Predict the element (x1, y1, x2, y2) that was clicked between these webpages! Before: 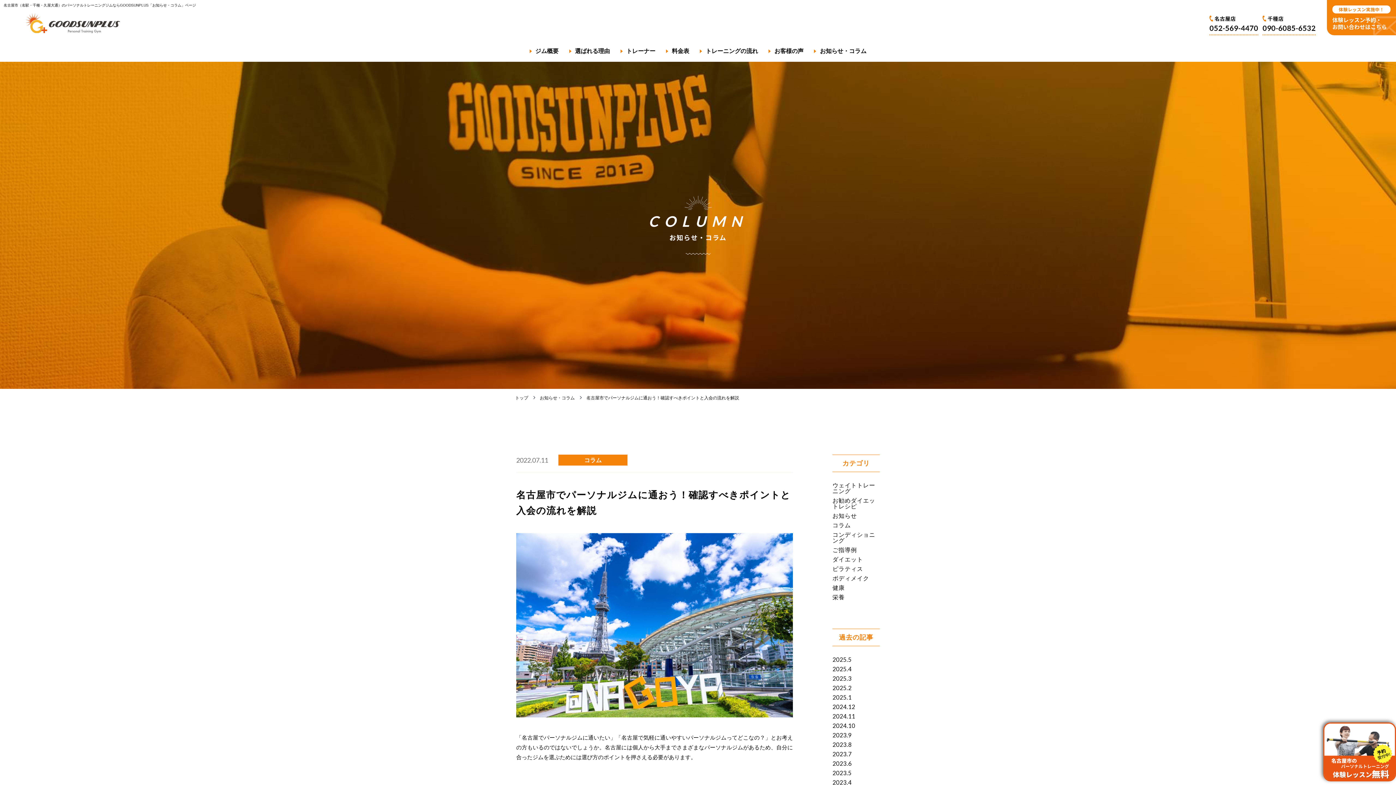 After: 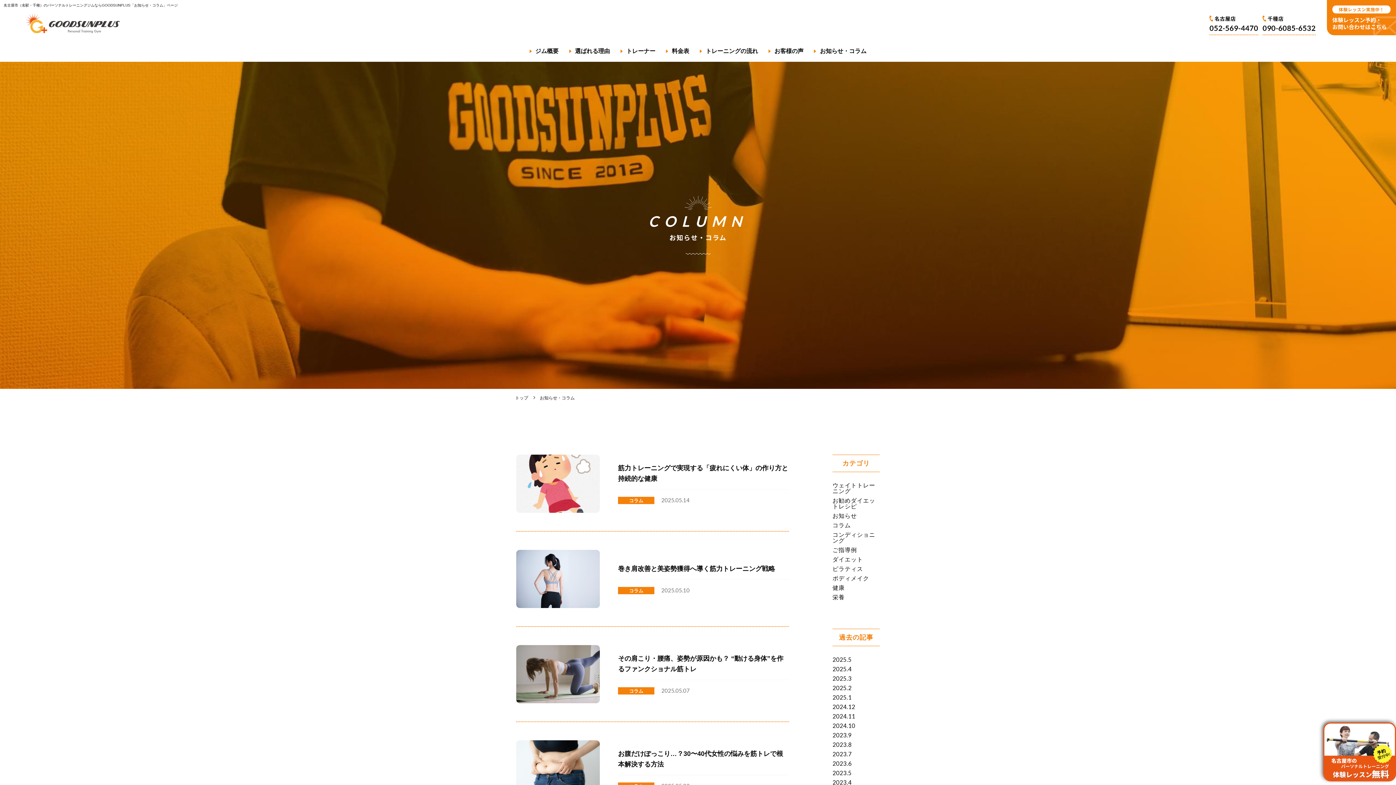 Action: bbox: (540, 395, 574, 400) label: お知らせ・コラム